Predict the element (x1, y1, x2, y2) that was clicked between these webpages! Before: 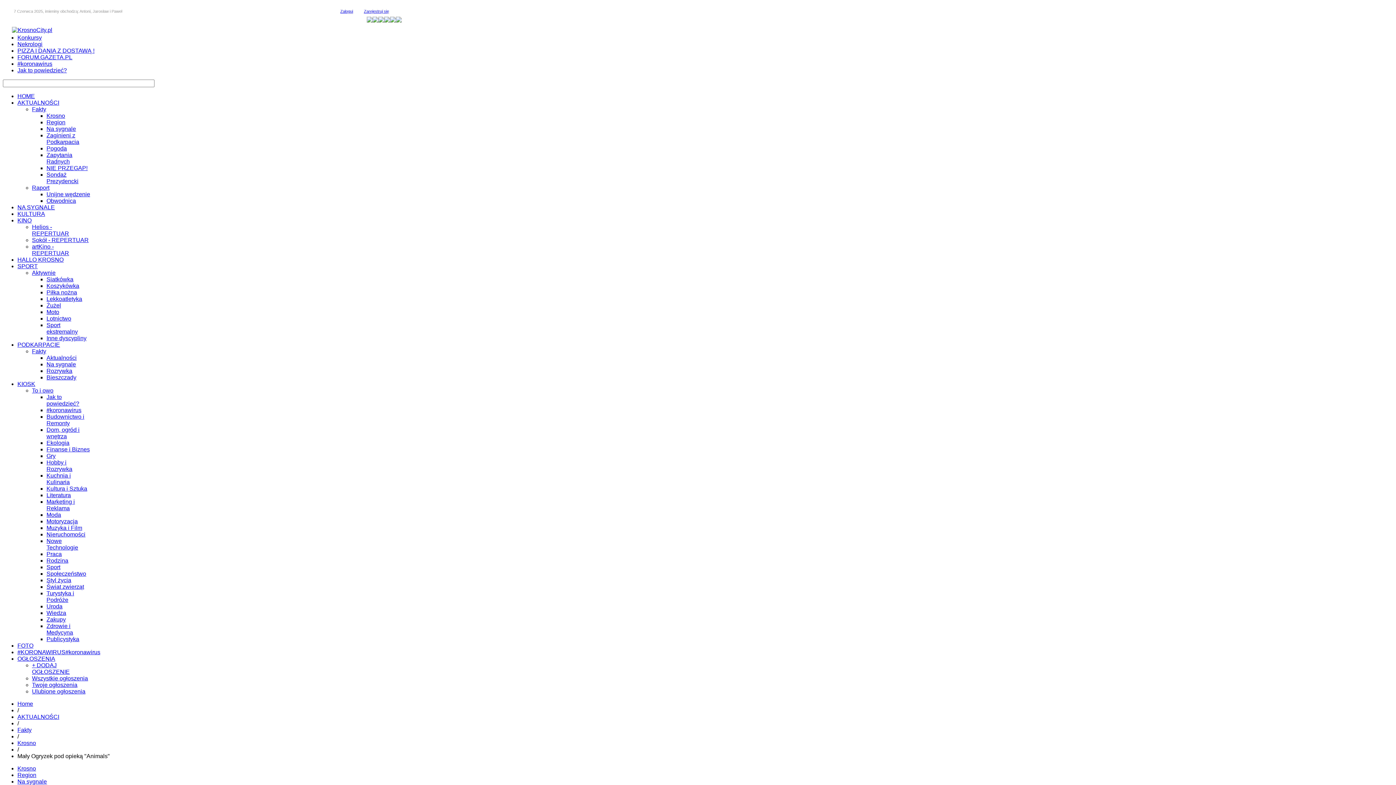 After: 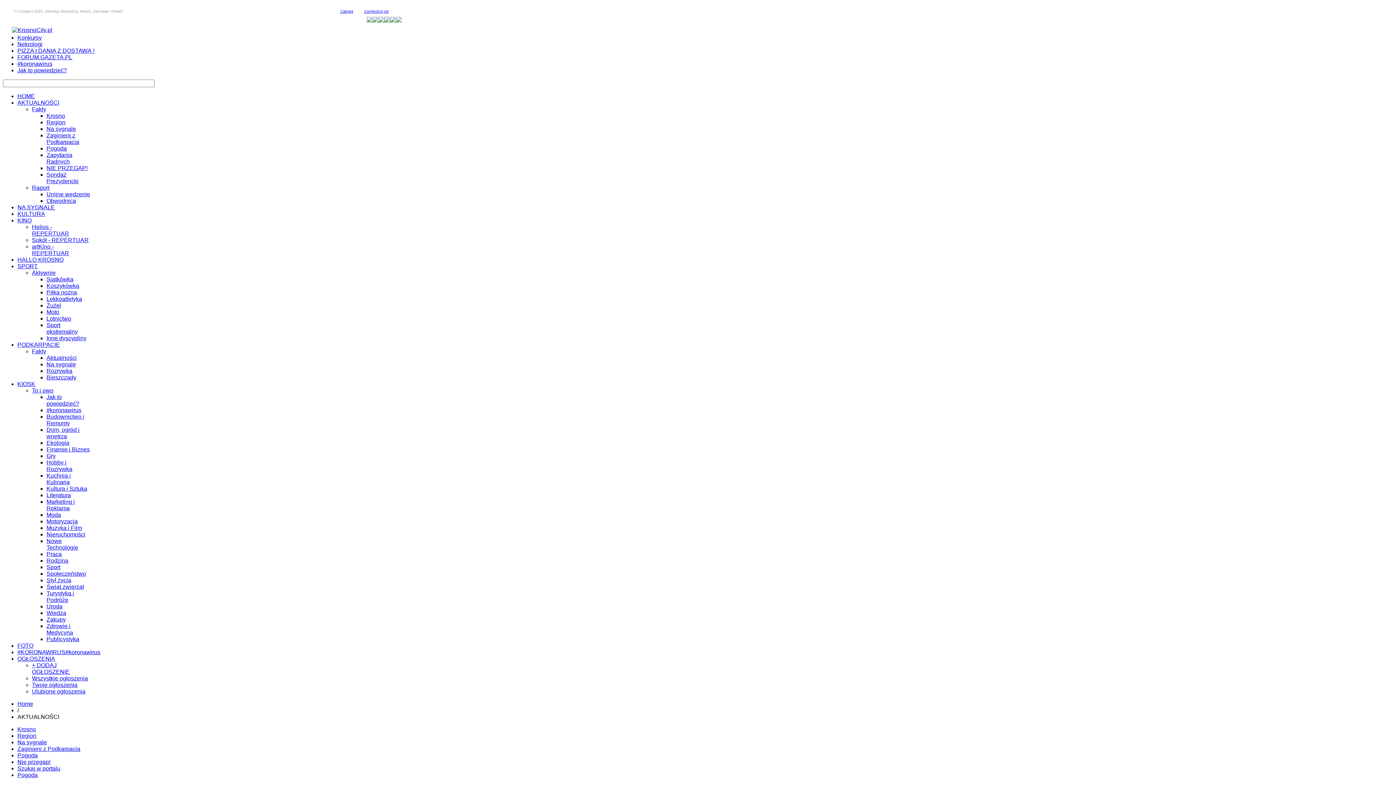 Action: bbox: (17, 714, 59, 720) label: AKTUALNOŚCI